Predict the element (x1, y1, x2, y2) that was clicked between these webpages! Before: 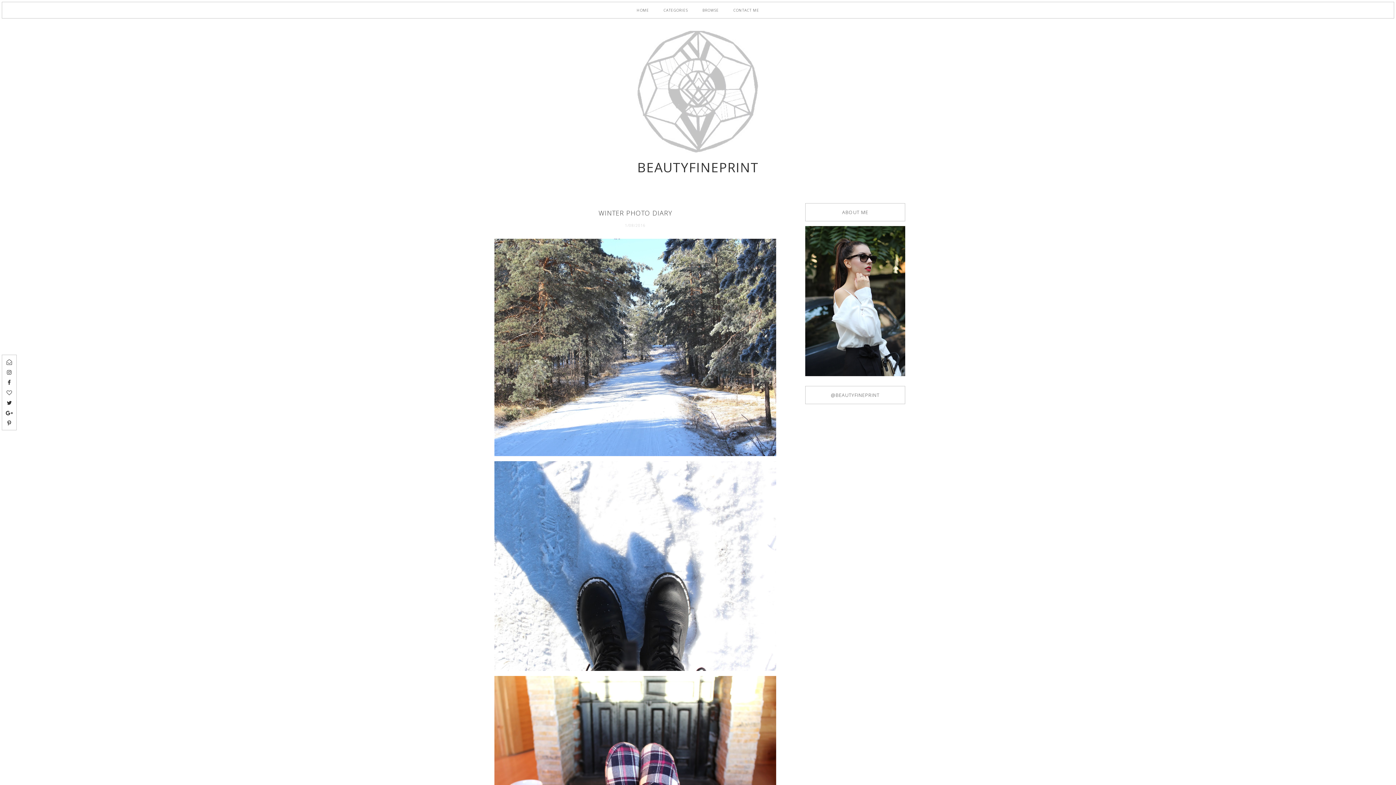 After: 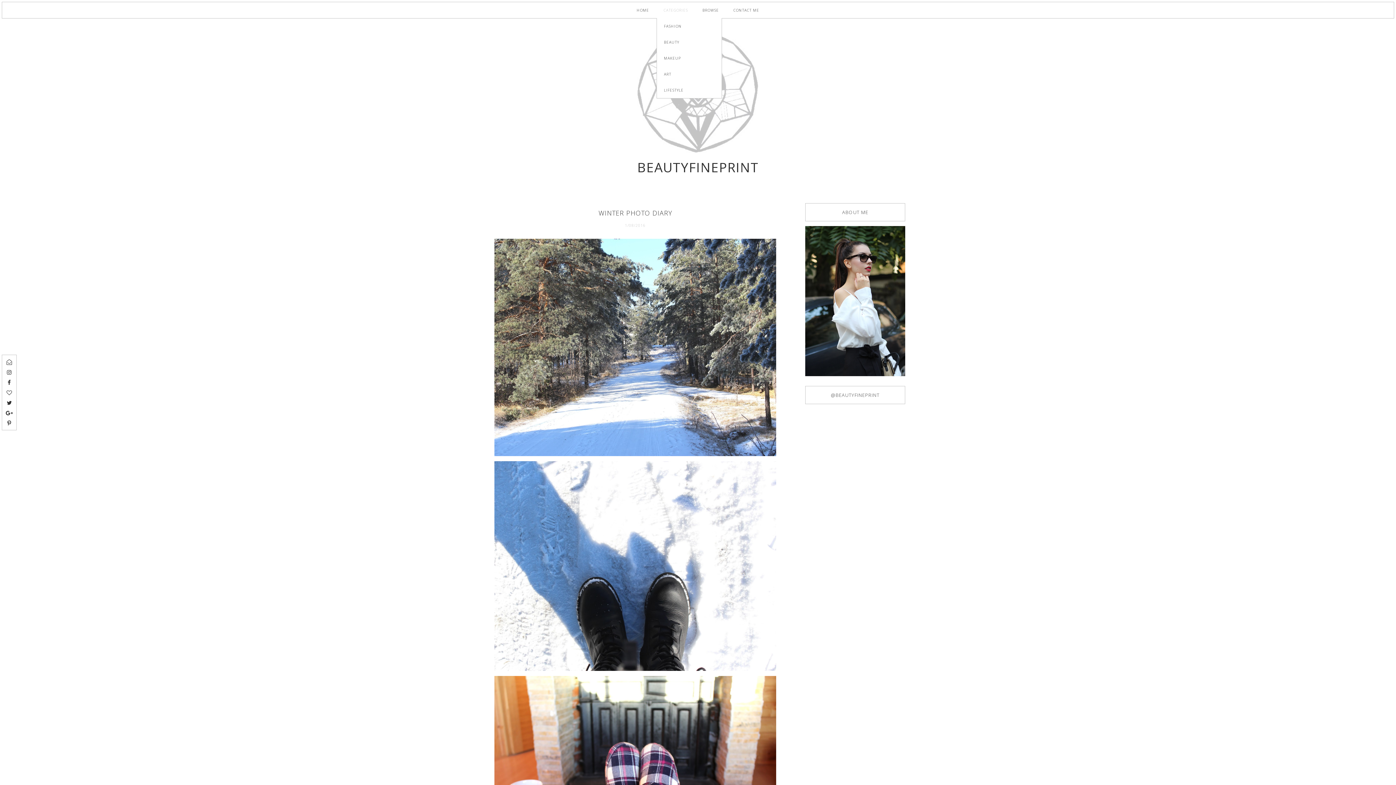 Action: bbox: (656, 2, 695, 18) label: CATEGORIES